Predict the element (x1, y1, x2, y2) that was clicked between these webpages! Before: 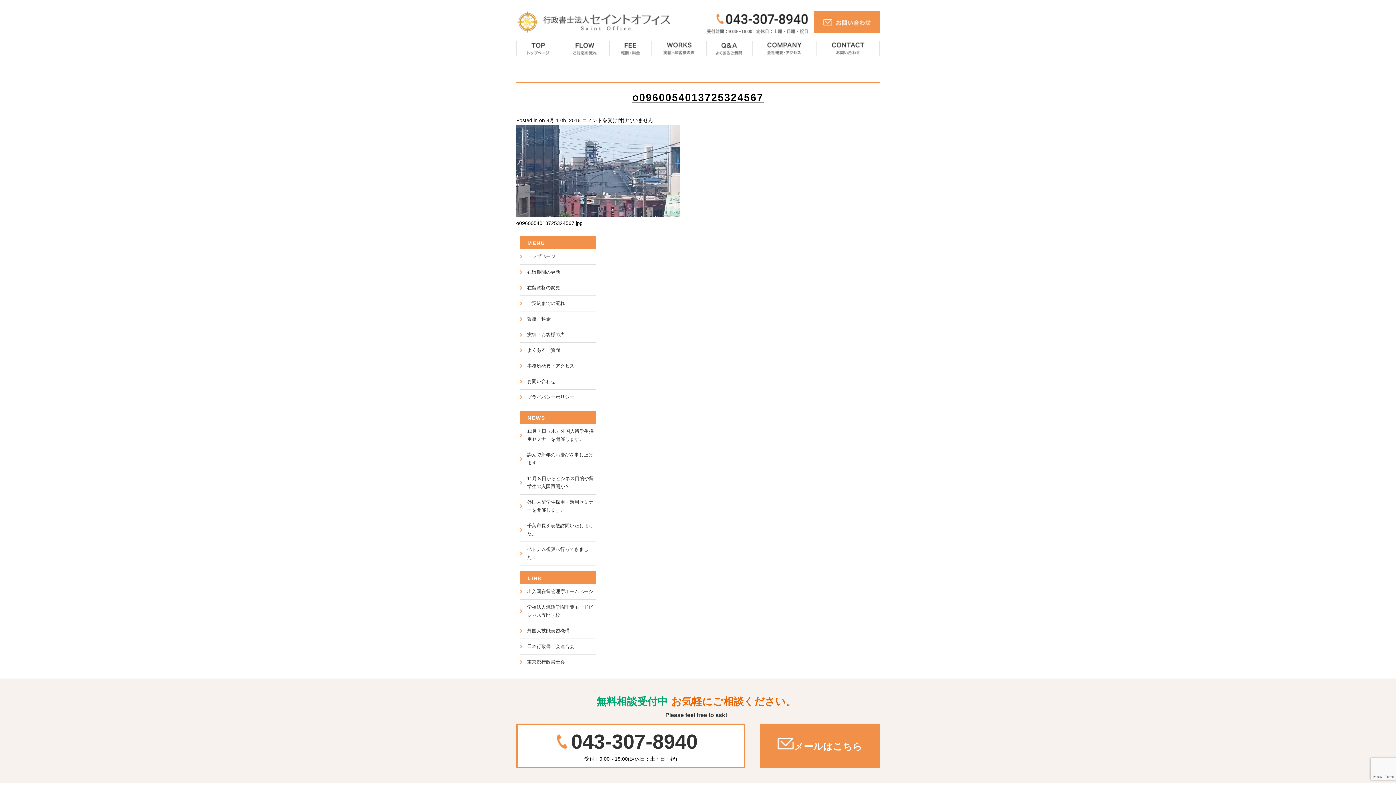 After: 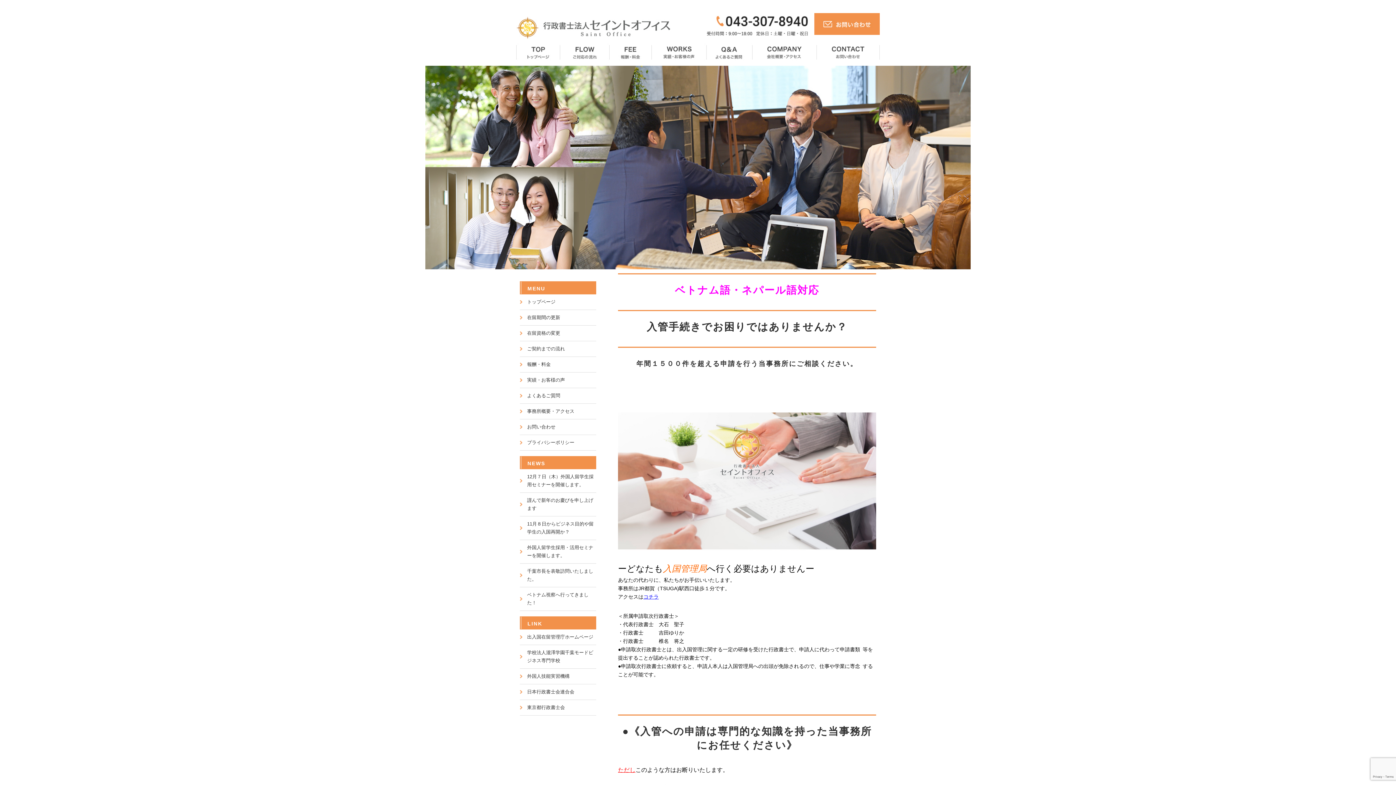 Action: bbox: (516, 28, 670, 34)